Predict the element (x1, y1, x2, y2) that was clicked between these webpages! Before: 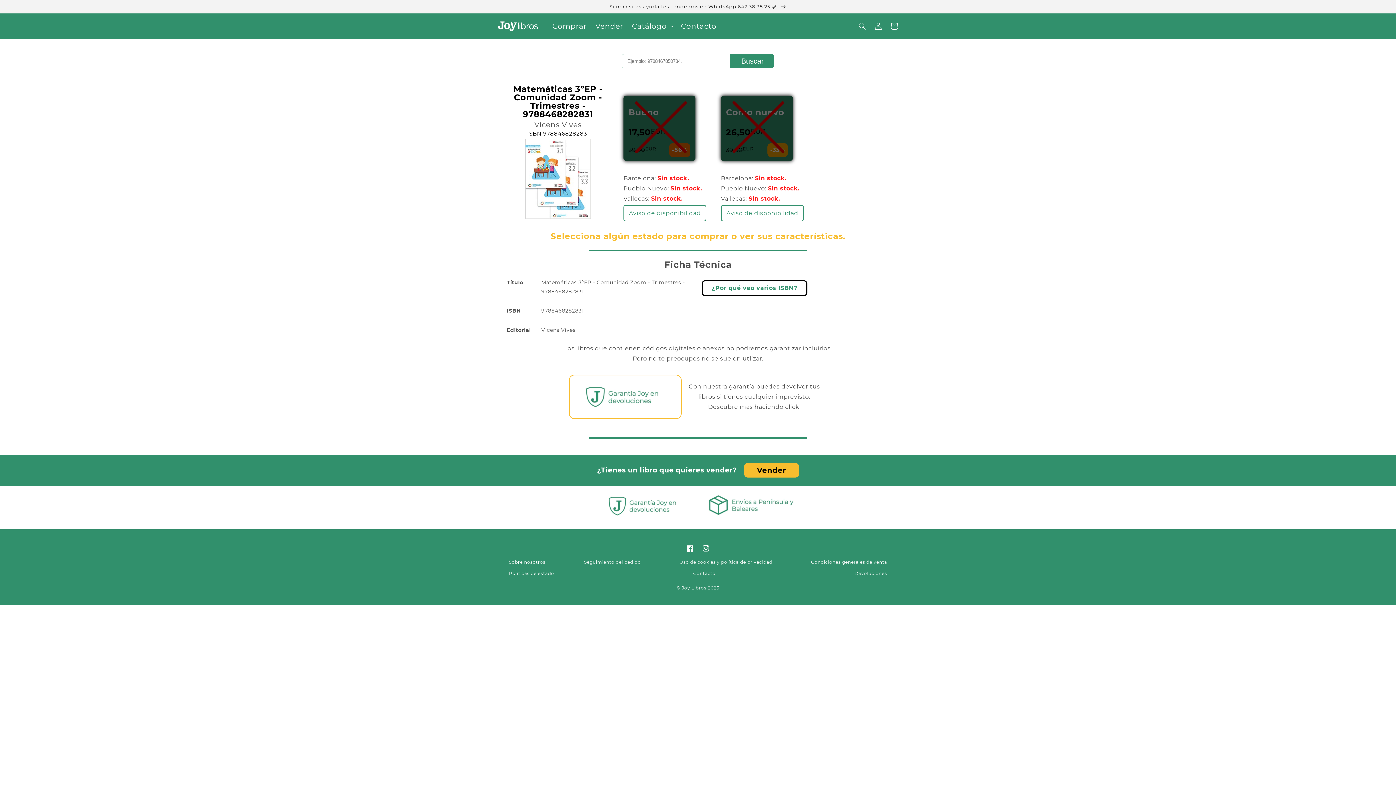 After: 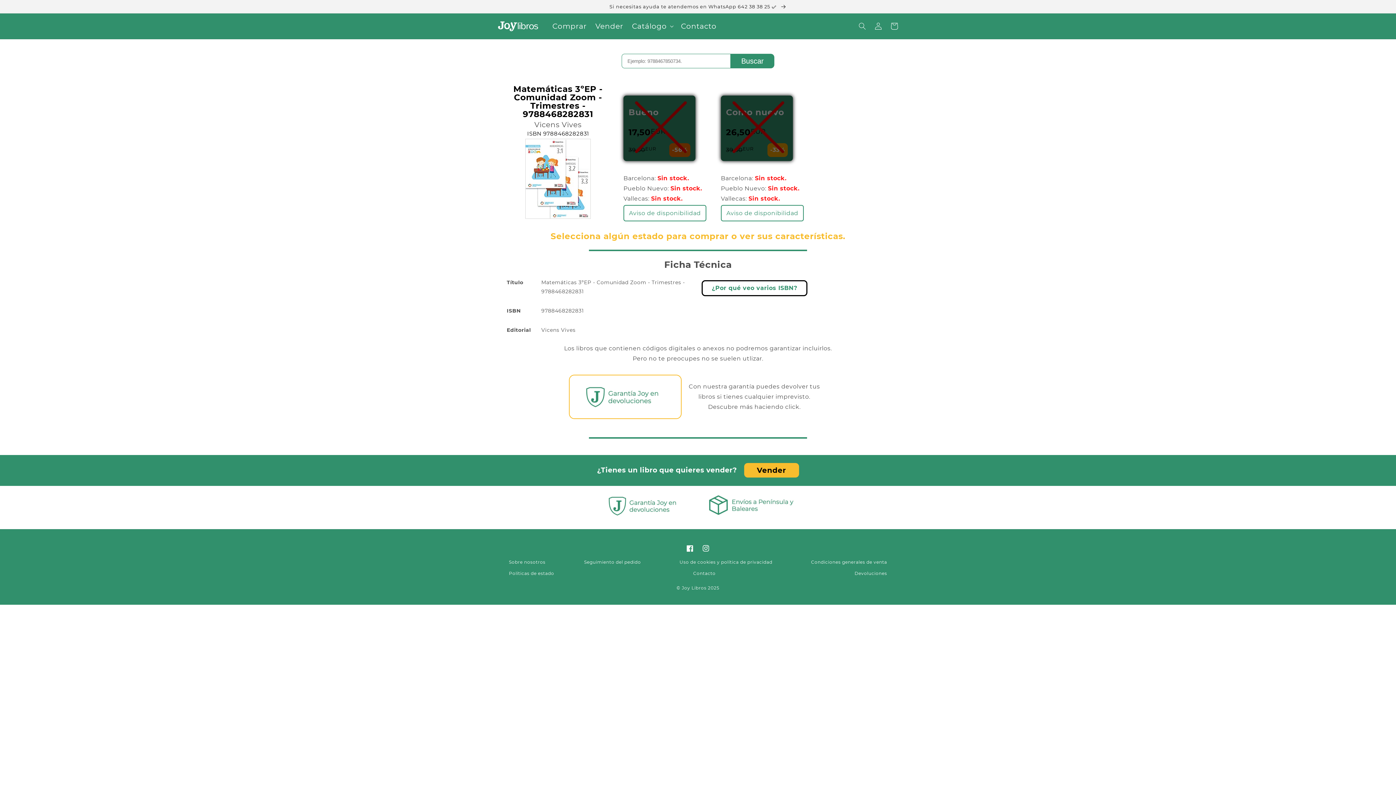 Action: bbox: (498, 85, 618, 222) label: Matemáticas 3ºEP - Comunidad Zoom - Trimestres - 9788468282831
Vicens Vives
ISBN 9788468282831
